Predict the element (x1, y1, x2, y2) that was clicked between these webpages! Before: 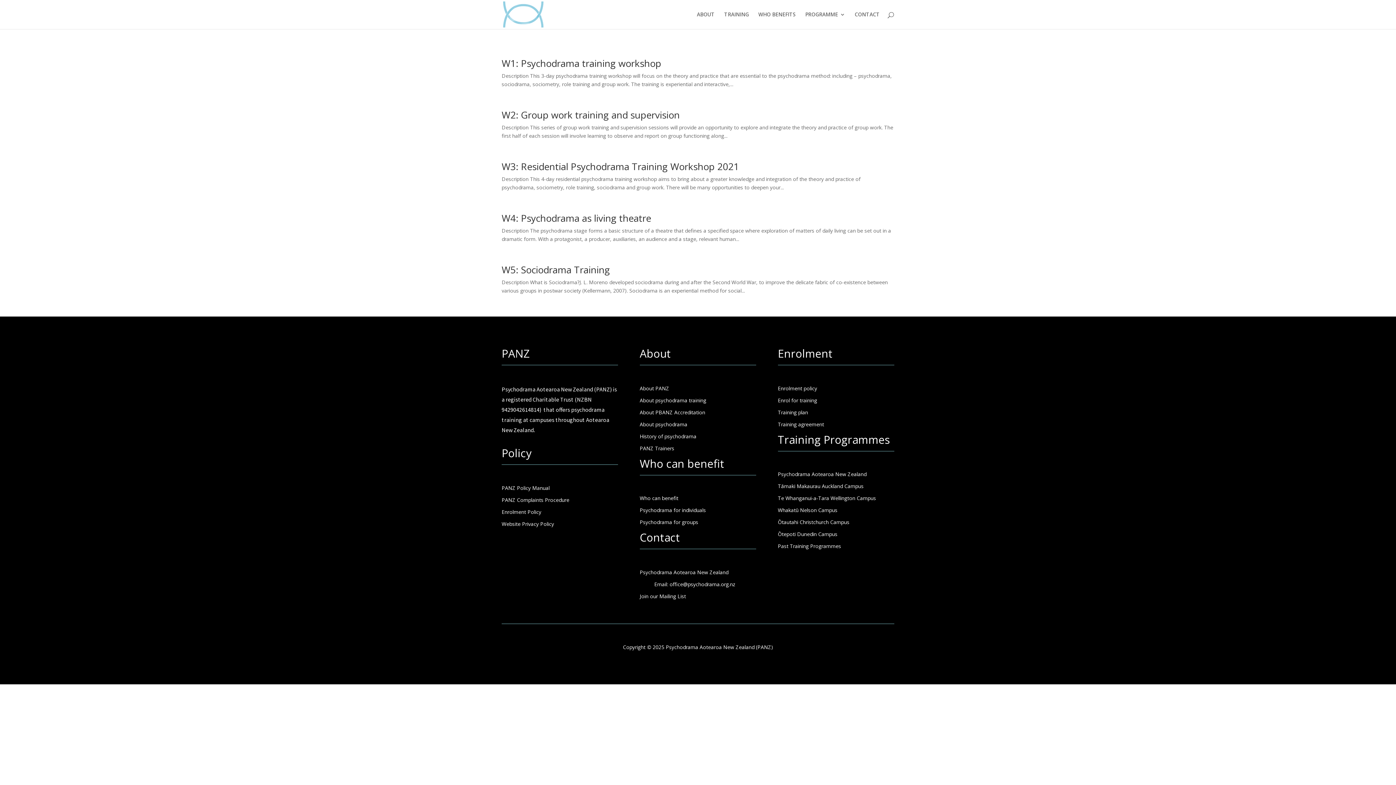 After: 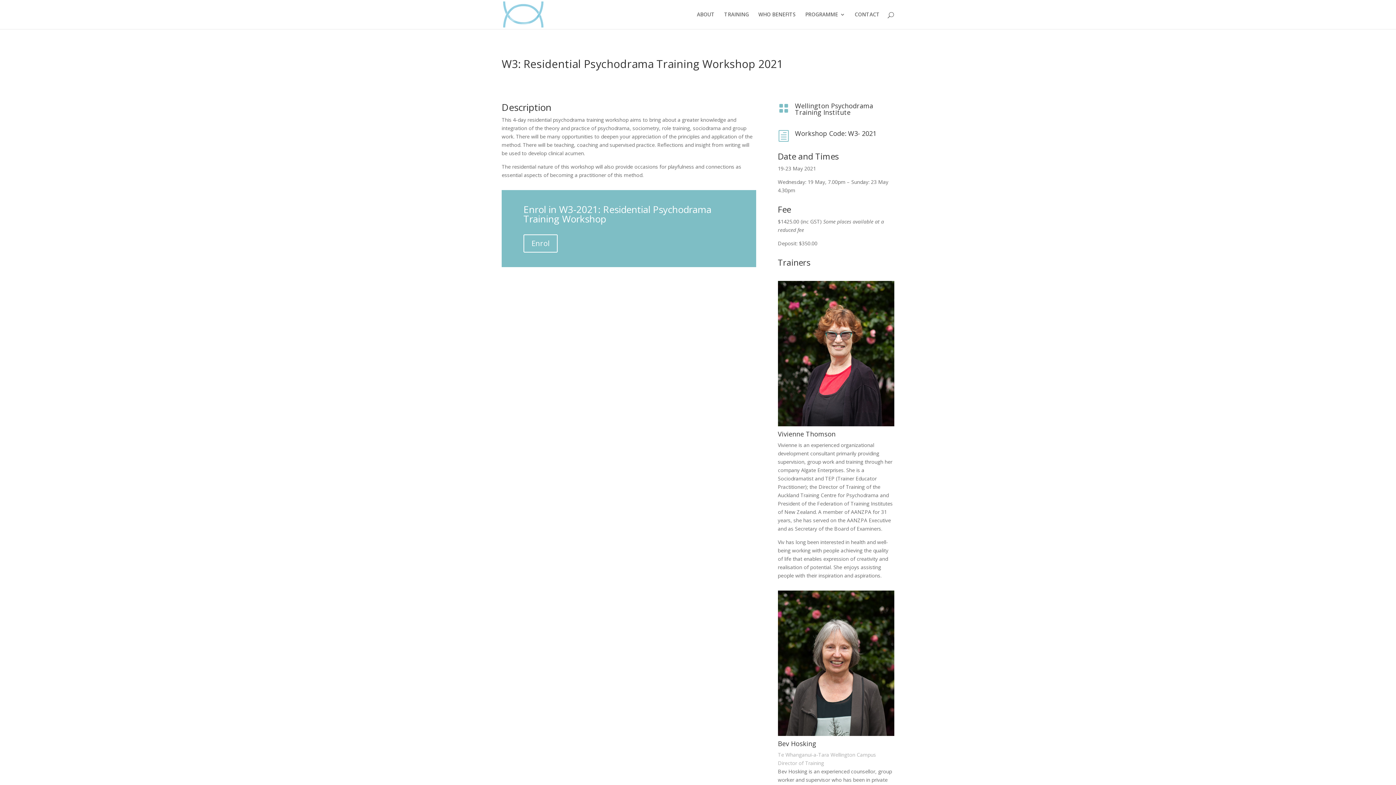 Action: bbox: (501, 160, 739, 173) label: W3: Residential Psychodrama Training Workshop 2021